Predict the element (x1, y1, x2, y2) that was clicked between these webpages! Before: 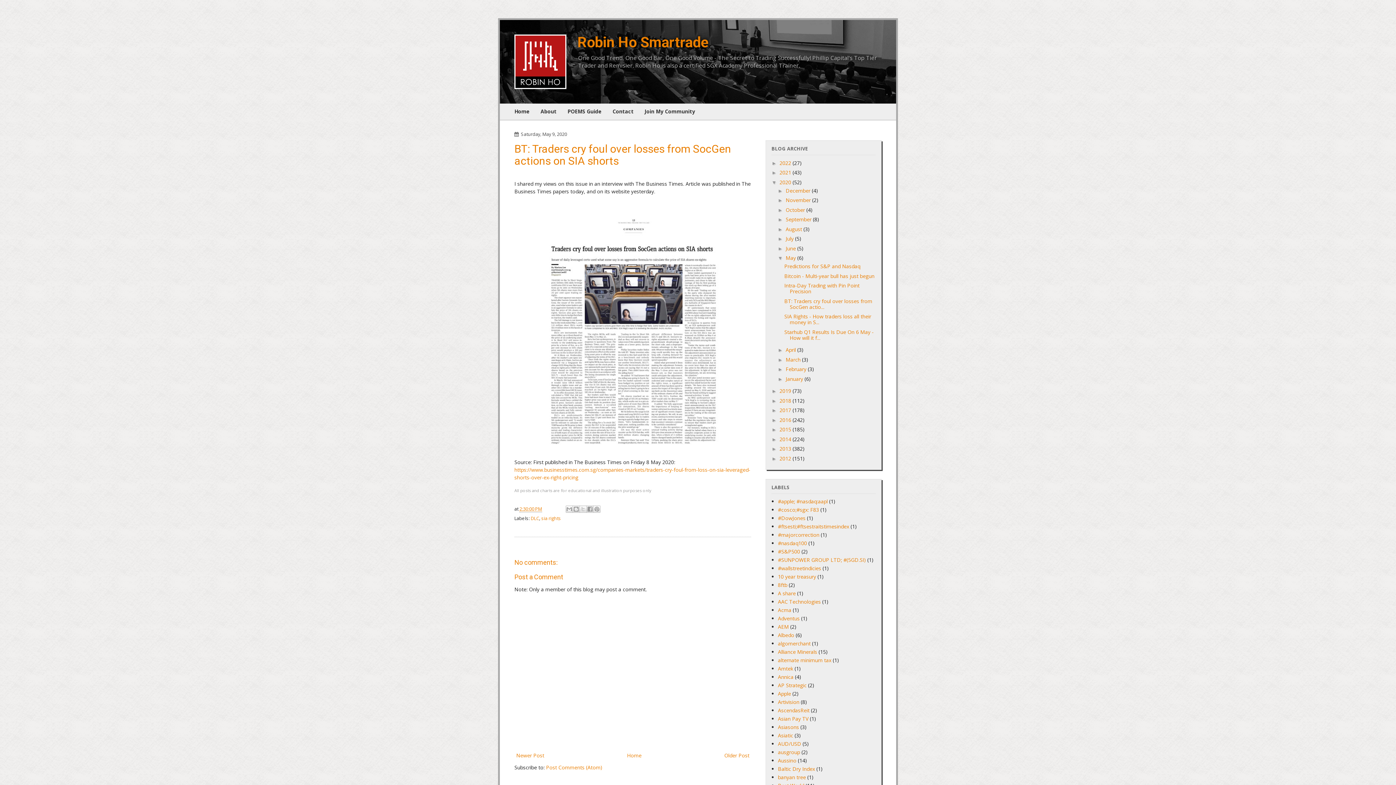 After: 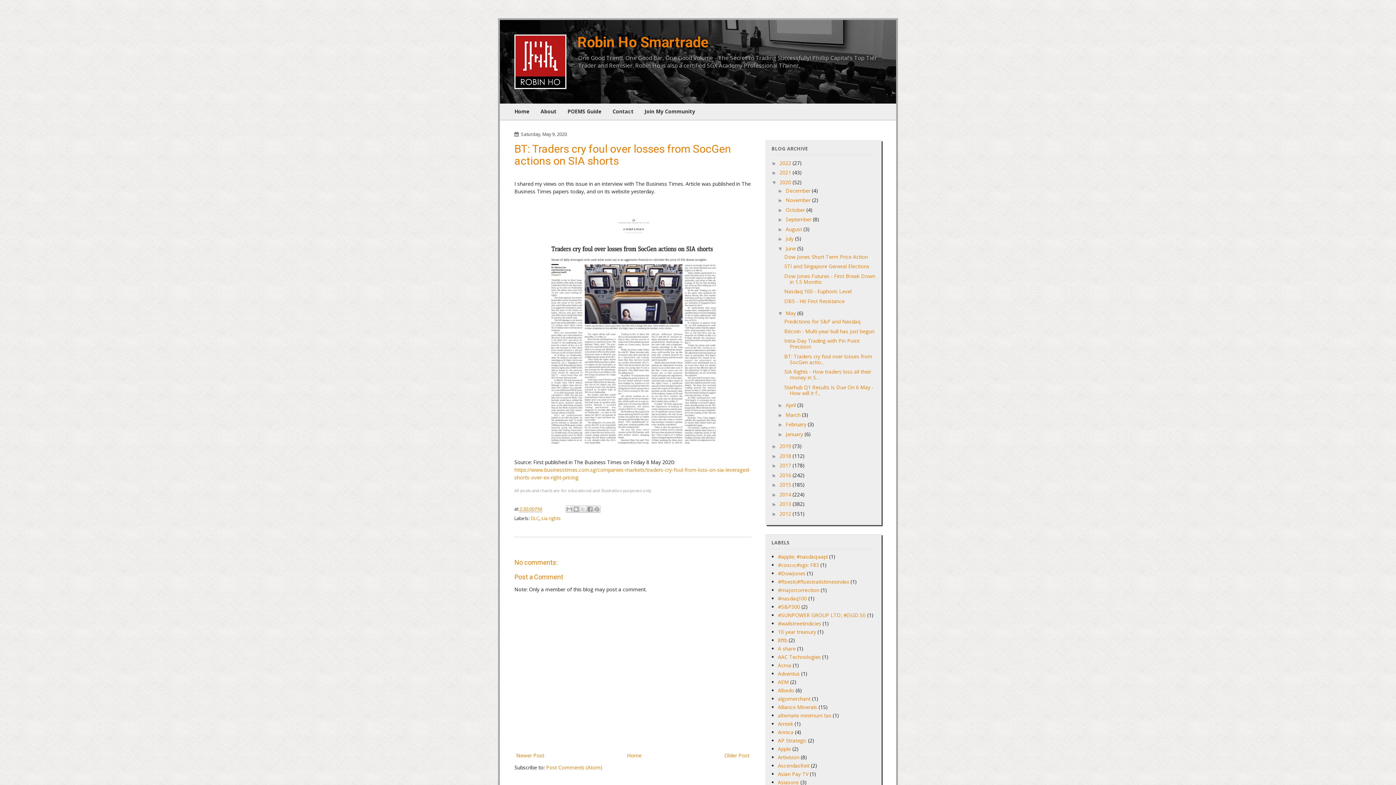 Action: bbox: (777, 245, 785, 251) label: ►  